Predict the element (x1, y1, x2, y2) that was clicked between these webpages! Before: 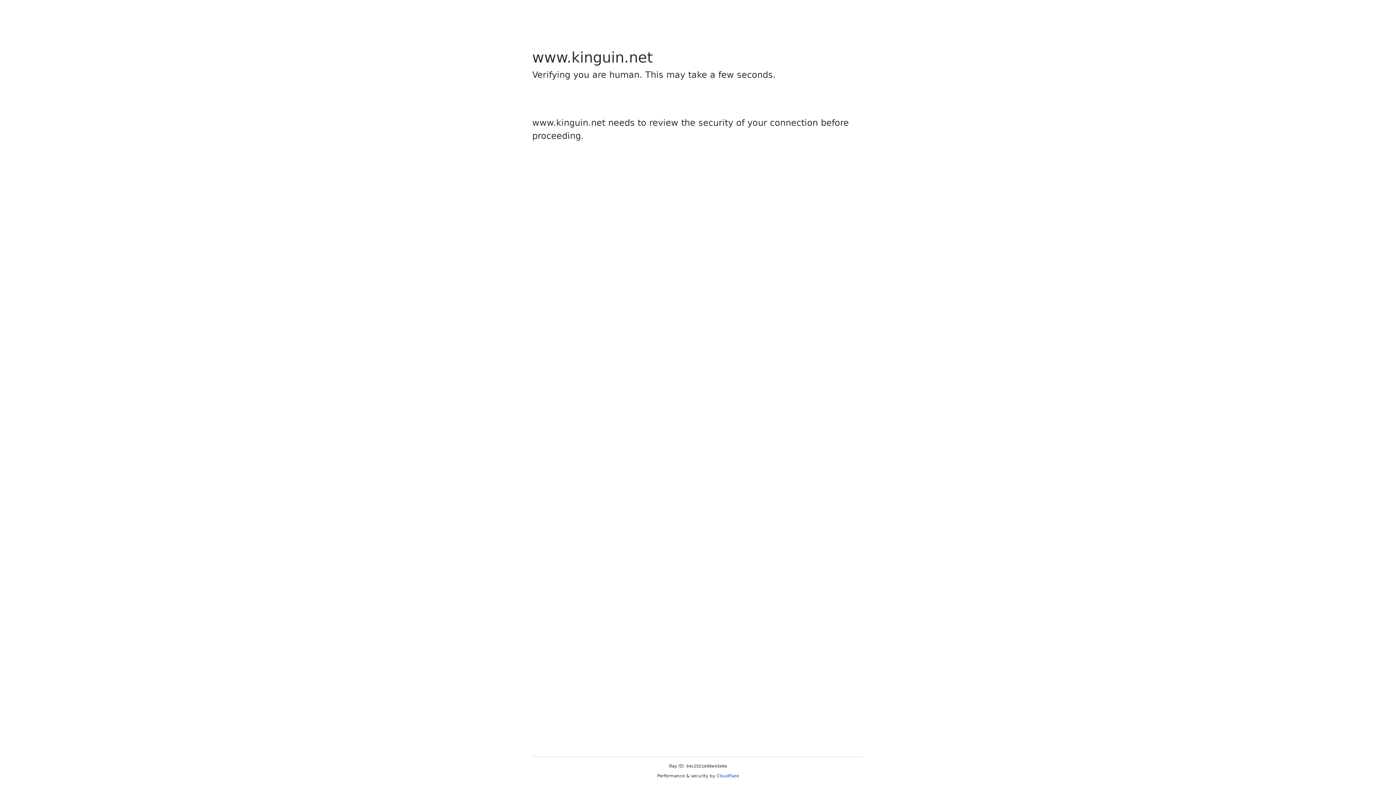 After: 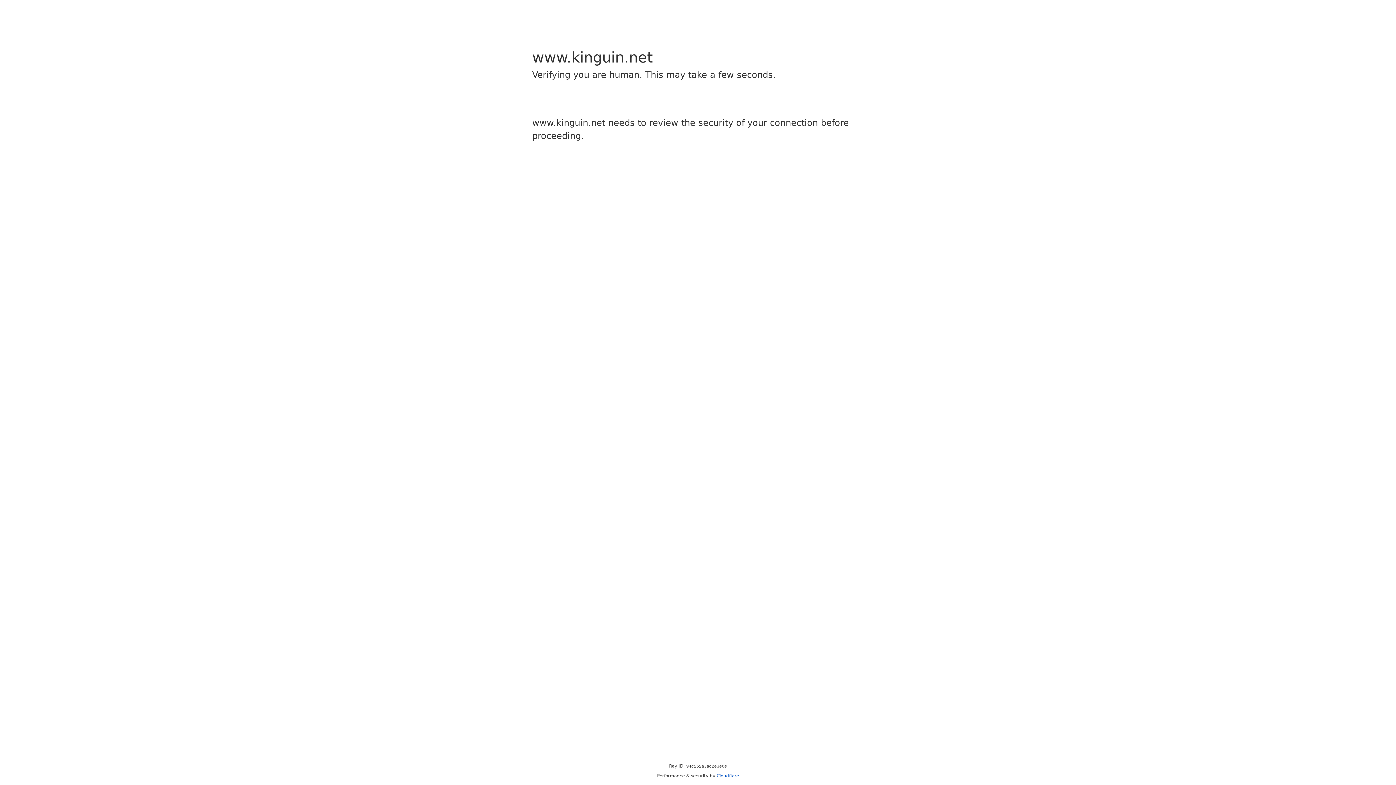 Action: label: Cloudflare bbox: (716, 773, 739, 778)